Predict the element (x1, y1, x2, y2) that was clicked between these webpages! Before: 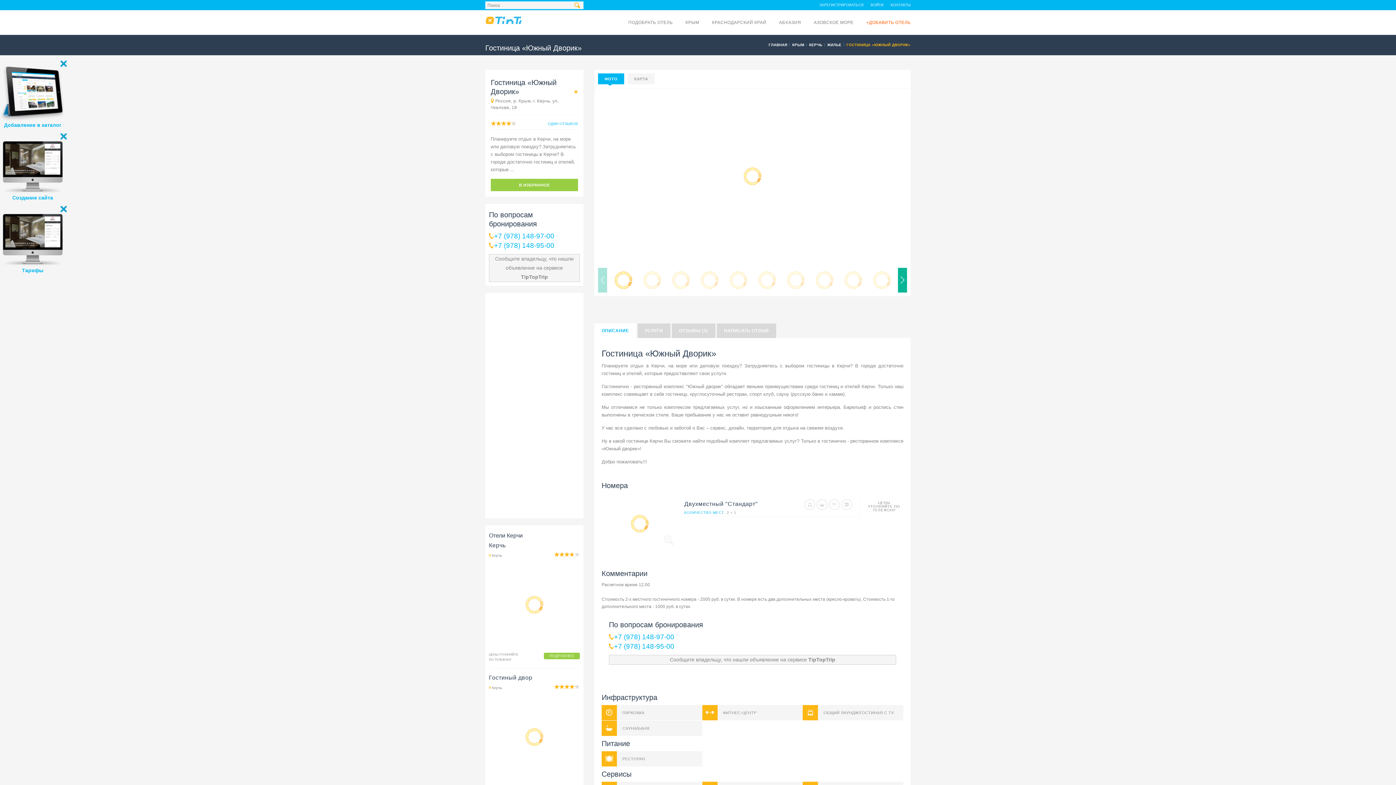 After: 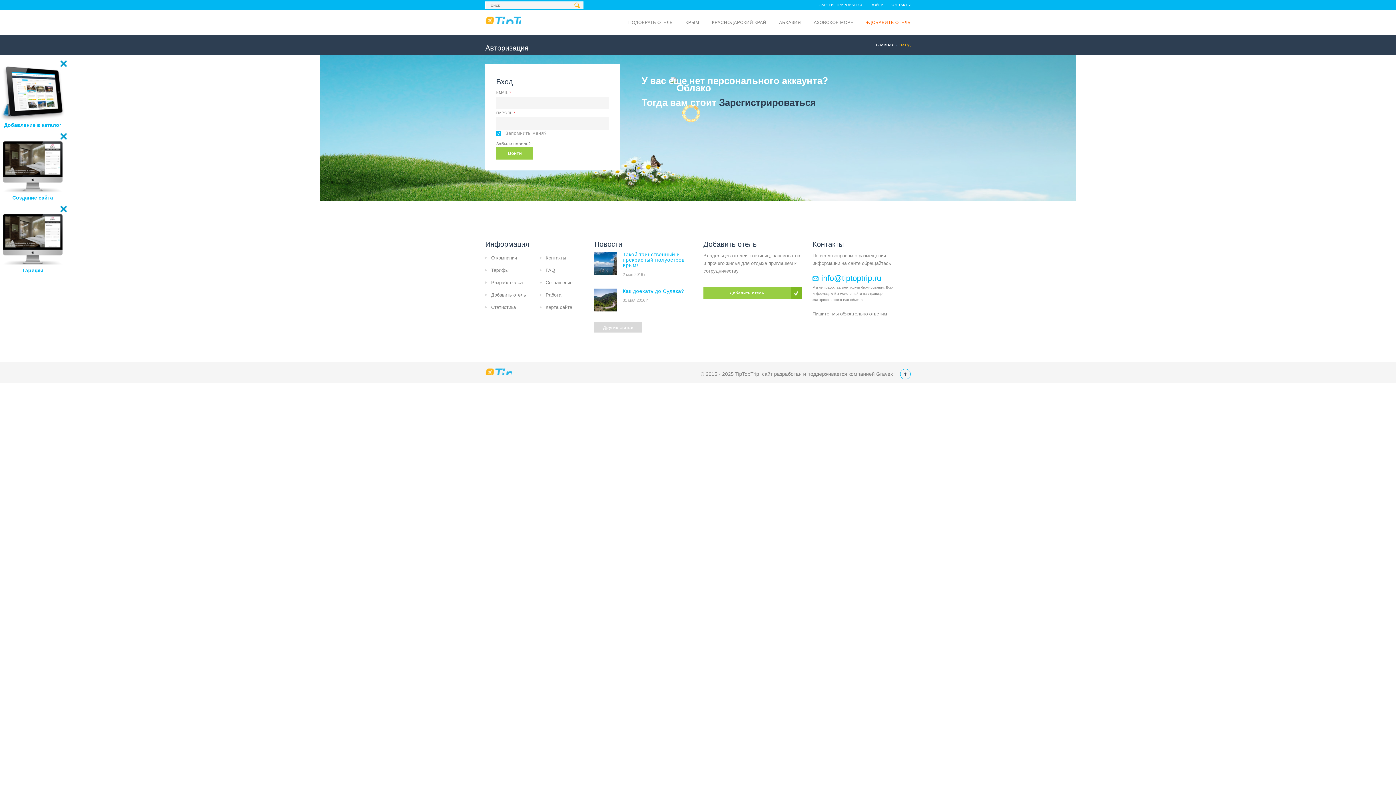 Action: bbox: (870, 0, 883, 10) label: ВОЙТИ